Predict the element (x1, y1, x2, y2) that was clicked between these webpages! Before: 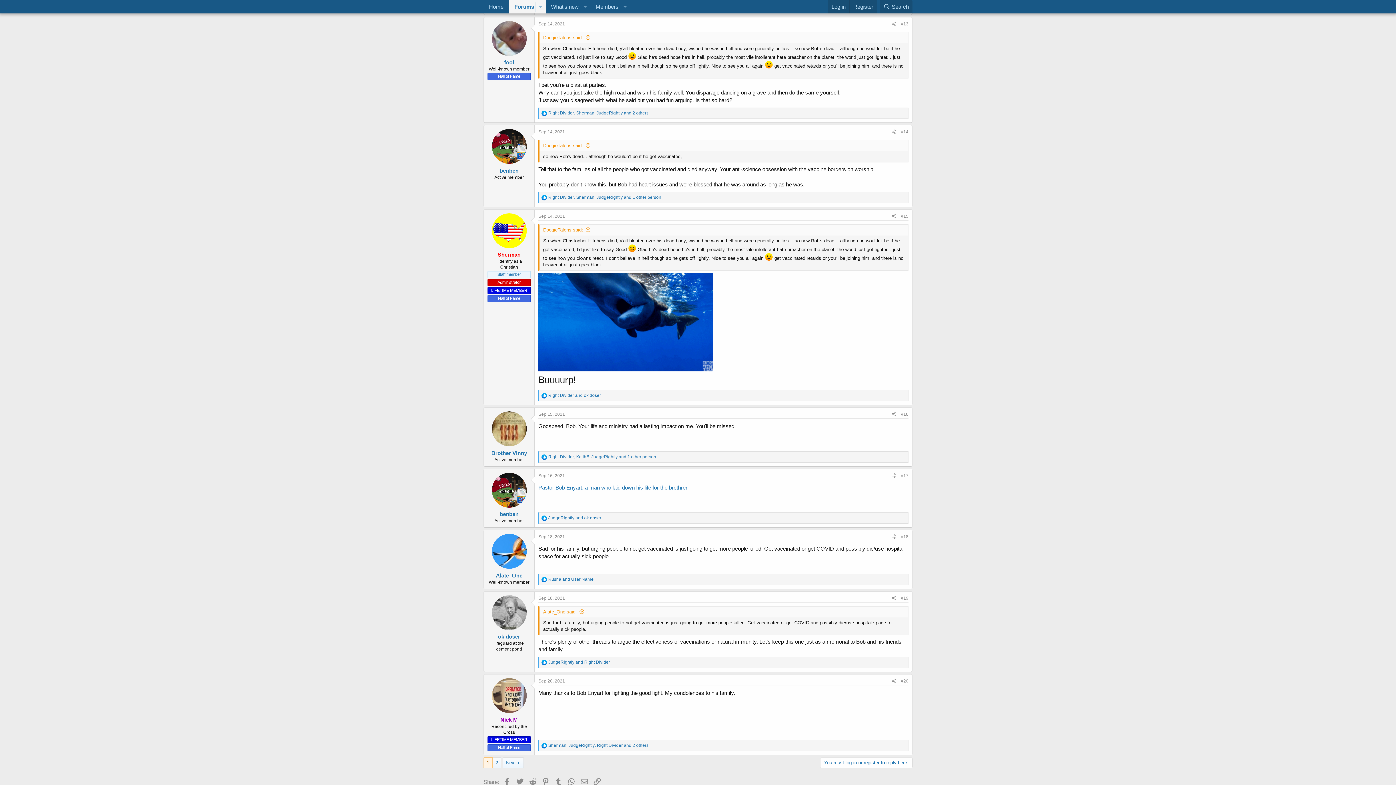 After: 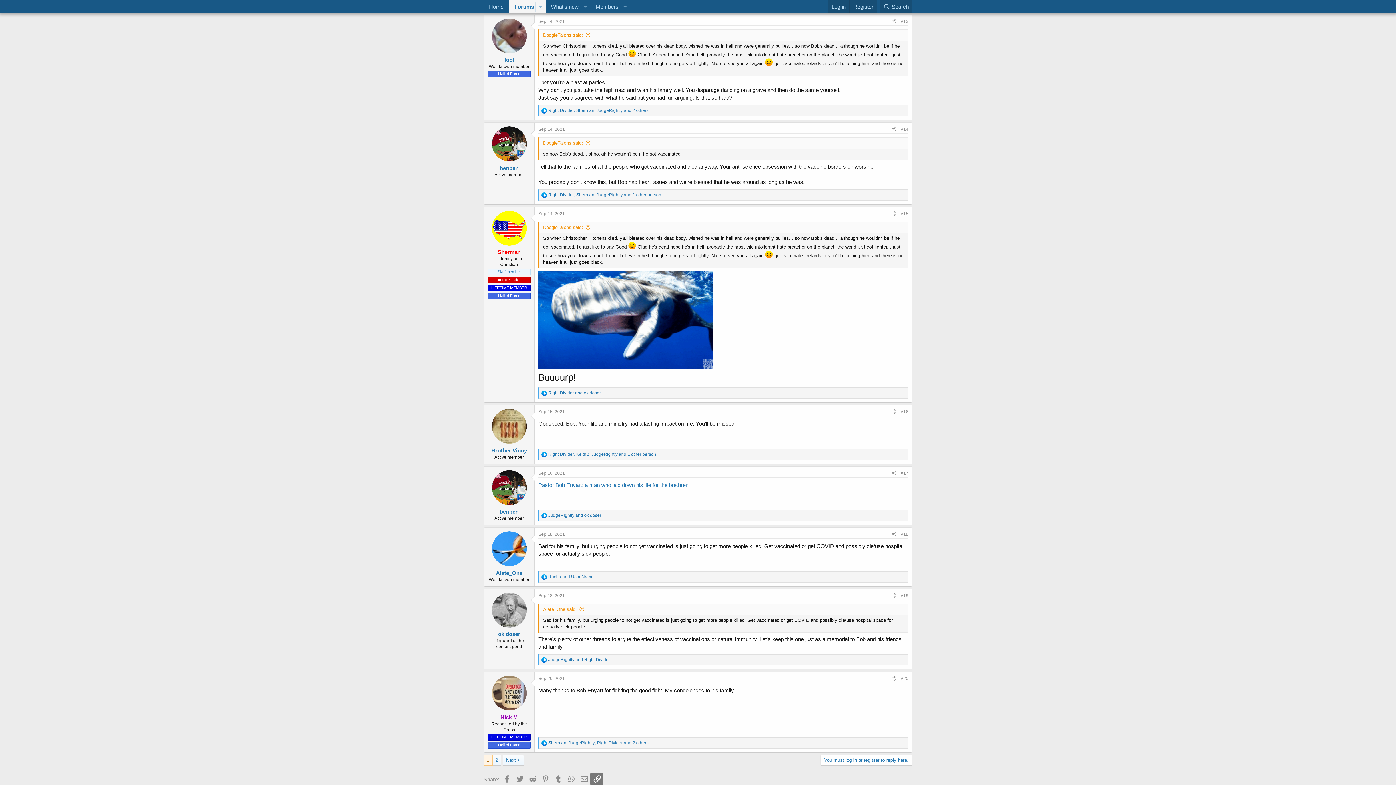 Action: label: Link bbox: (590, 775, 603, 788)